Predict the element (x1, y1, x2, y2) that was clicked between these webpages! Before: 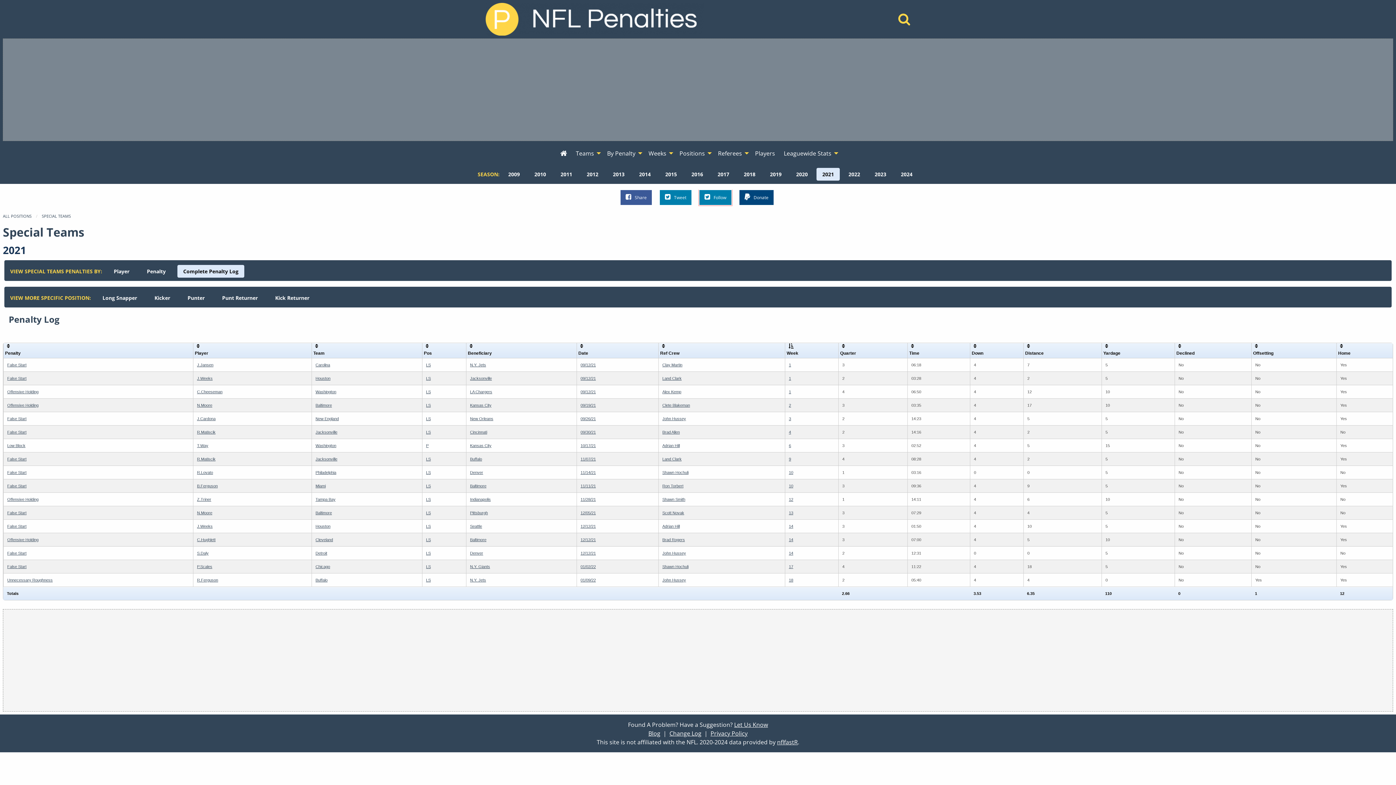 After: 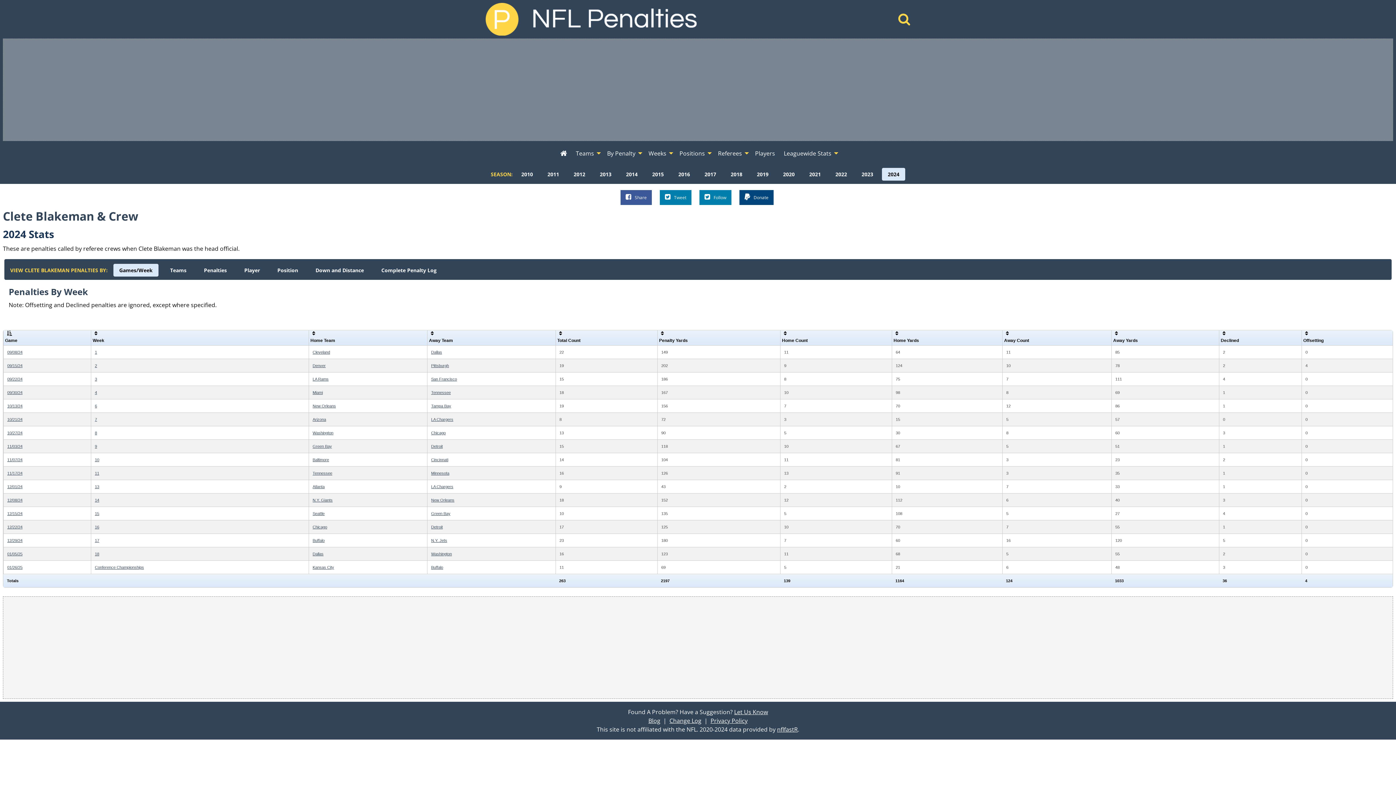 Action: label: Clete Blakeman bbox: (662, 403, 690, 407)